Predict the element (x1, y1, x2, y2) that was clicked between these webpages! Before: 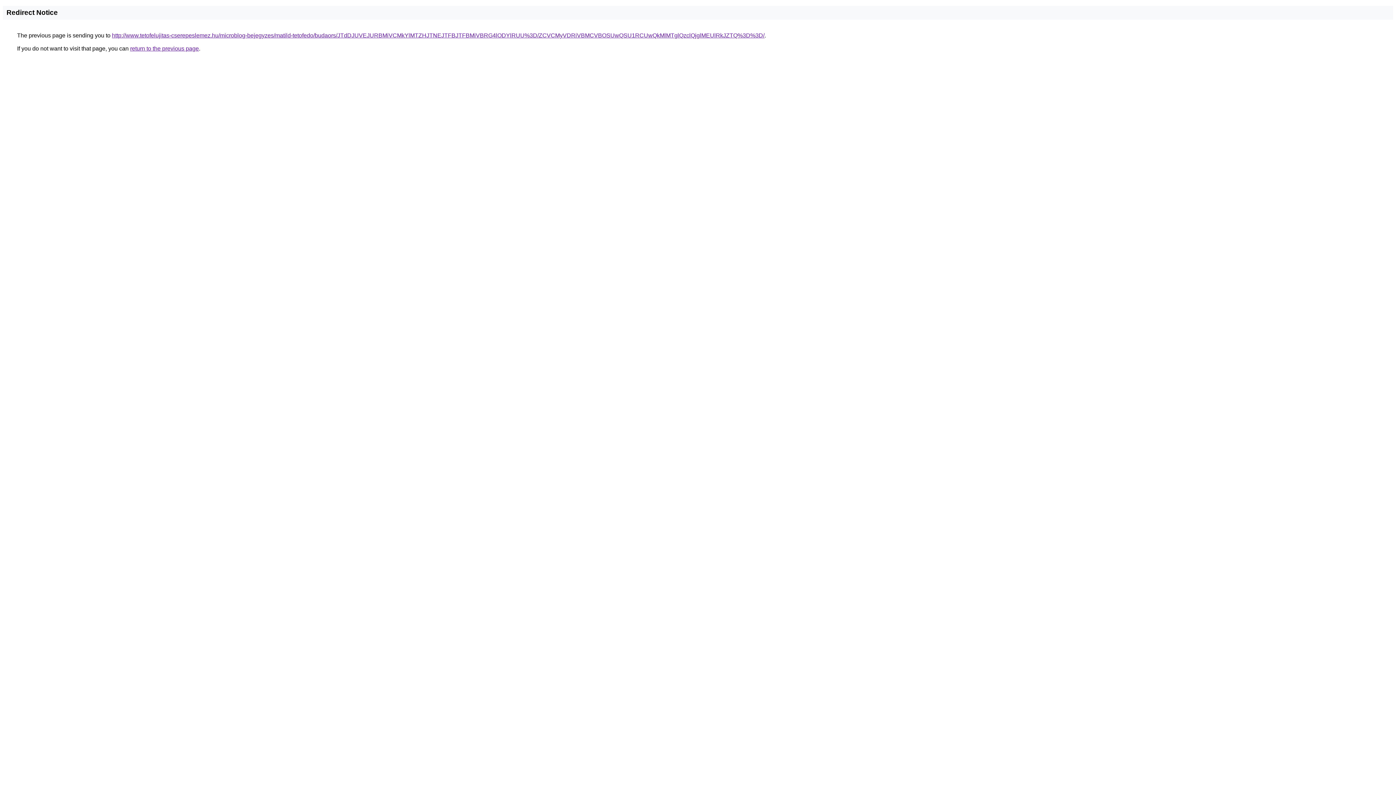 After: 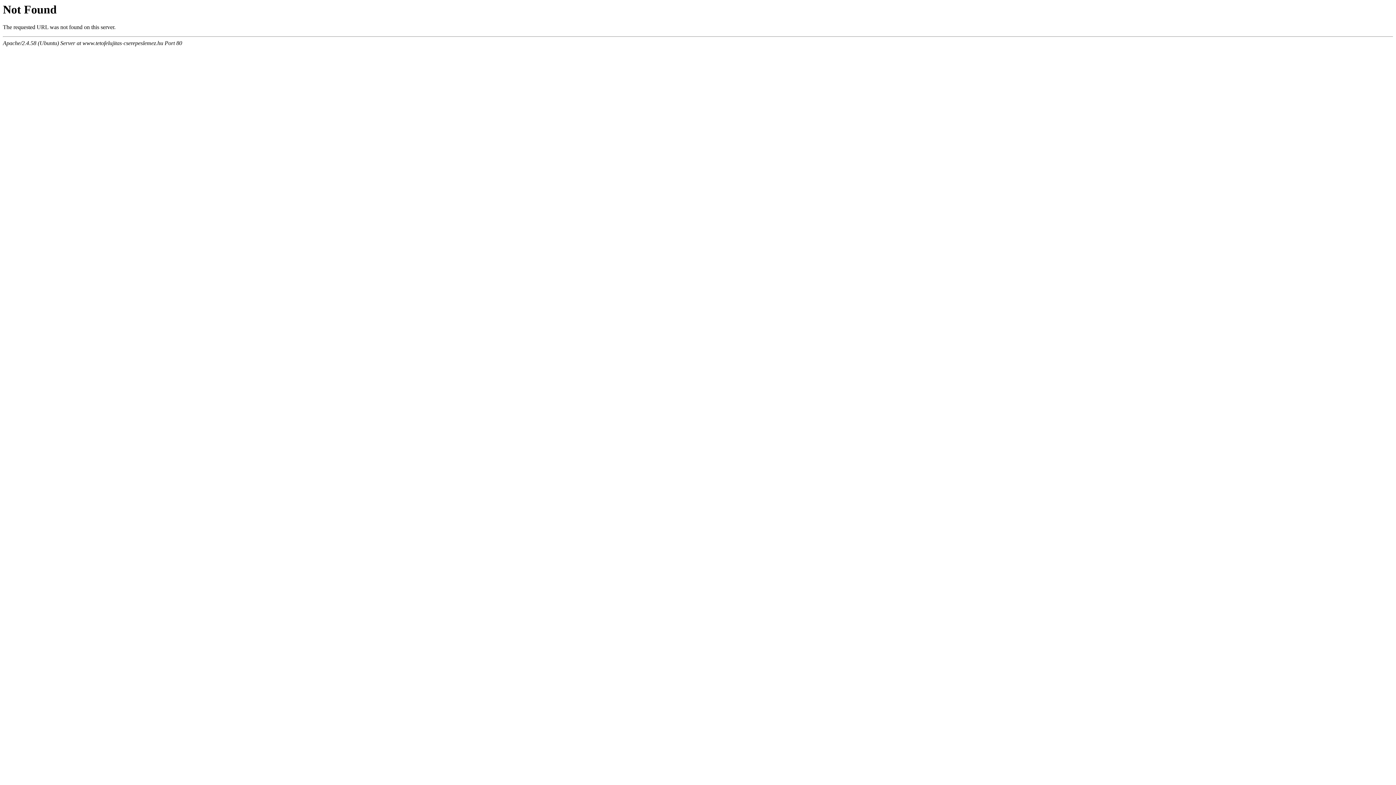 Action: bbox: (112, 32, 764, 38) label: http://www.tetofelujitas-cserepeslemez.hu/microblog-bejegyzes/matild-tetofedo/budaors/JTdDJUVEJURBMiVCMkYlMTZHJTNEJTFBJTFBMiVBRG4lODYlRUU%3D/ZCVCMyVDRiVBMCVBOSUwQSU1RCUwQkMlMTglQzclQjglMEUlRkJZTQ%3D%3D/